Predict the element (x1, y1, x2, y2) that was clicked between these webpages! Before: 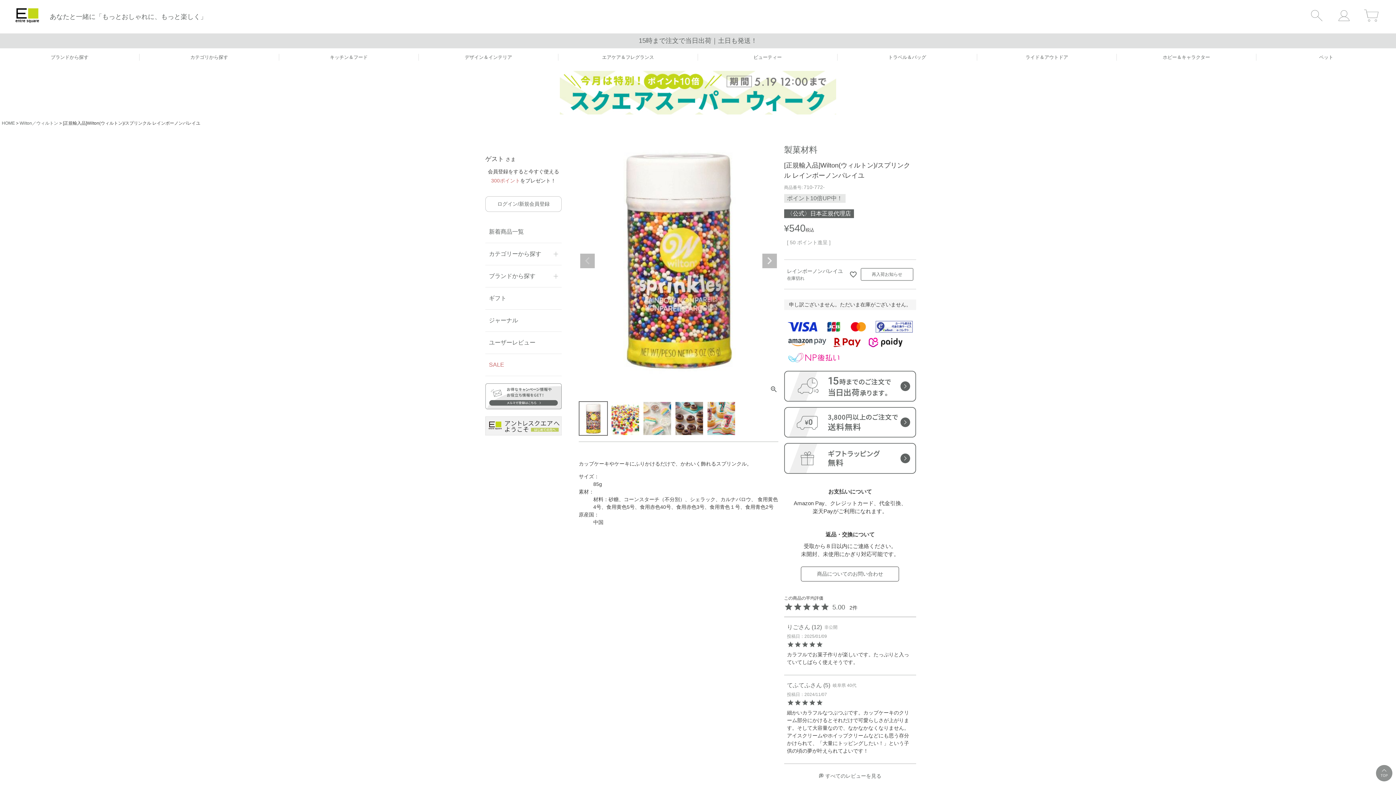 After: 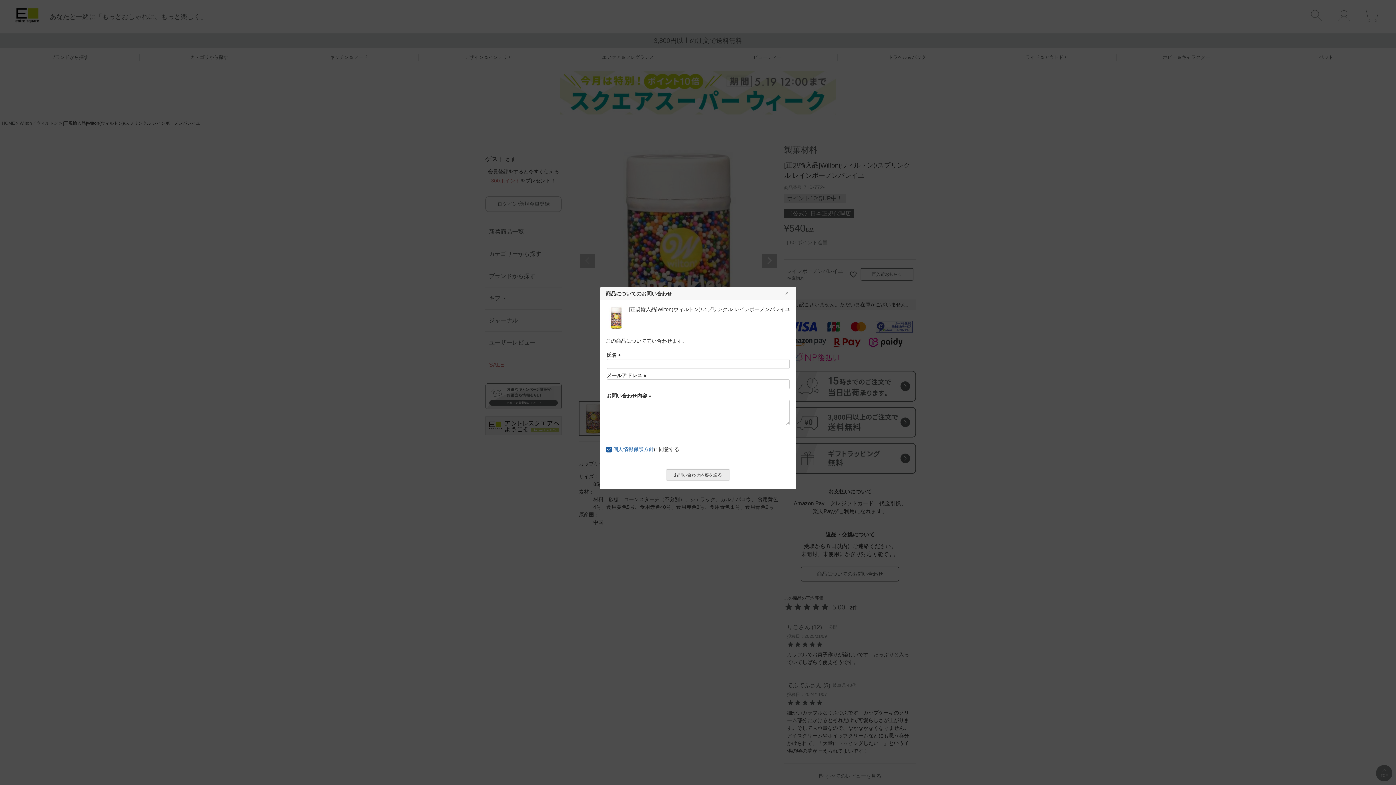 Action: bbox: (816, 570, 883, 578) label: 商品についてのお問い合わせ